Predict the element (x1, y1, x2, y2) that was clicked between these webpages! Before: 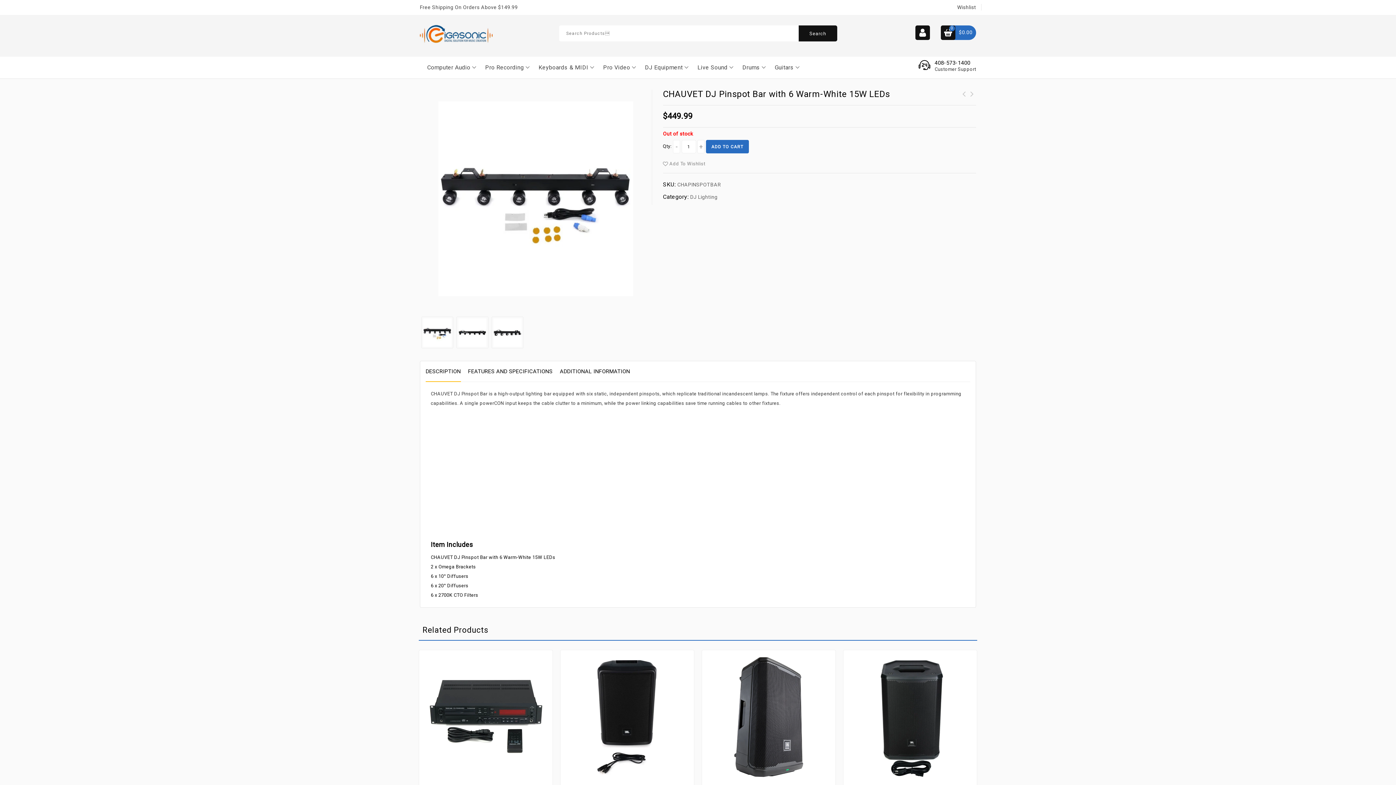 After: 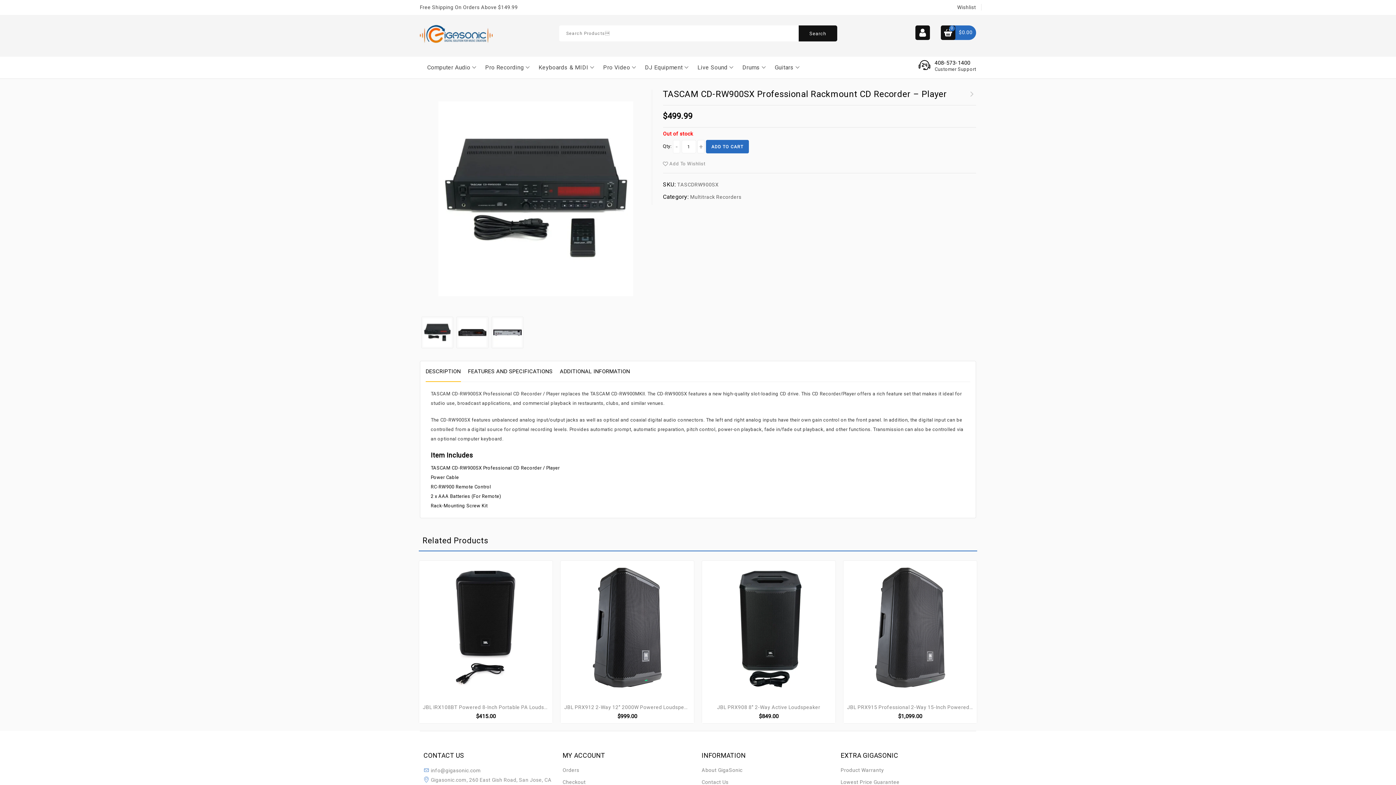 Action: bbox: (419, 714, 552, 719)